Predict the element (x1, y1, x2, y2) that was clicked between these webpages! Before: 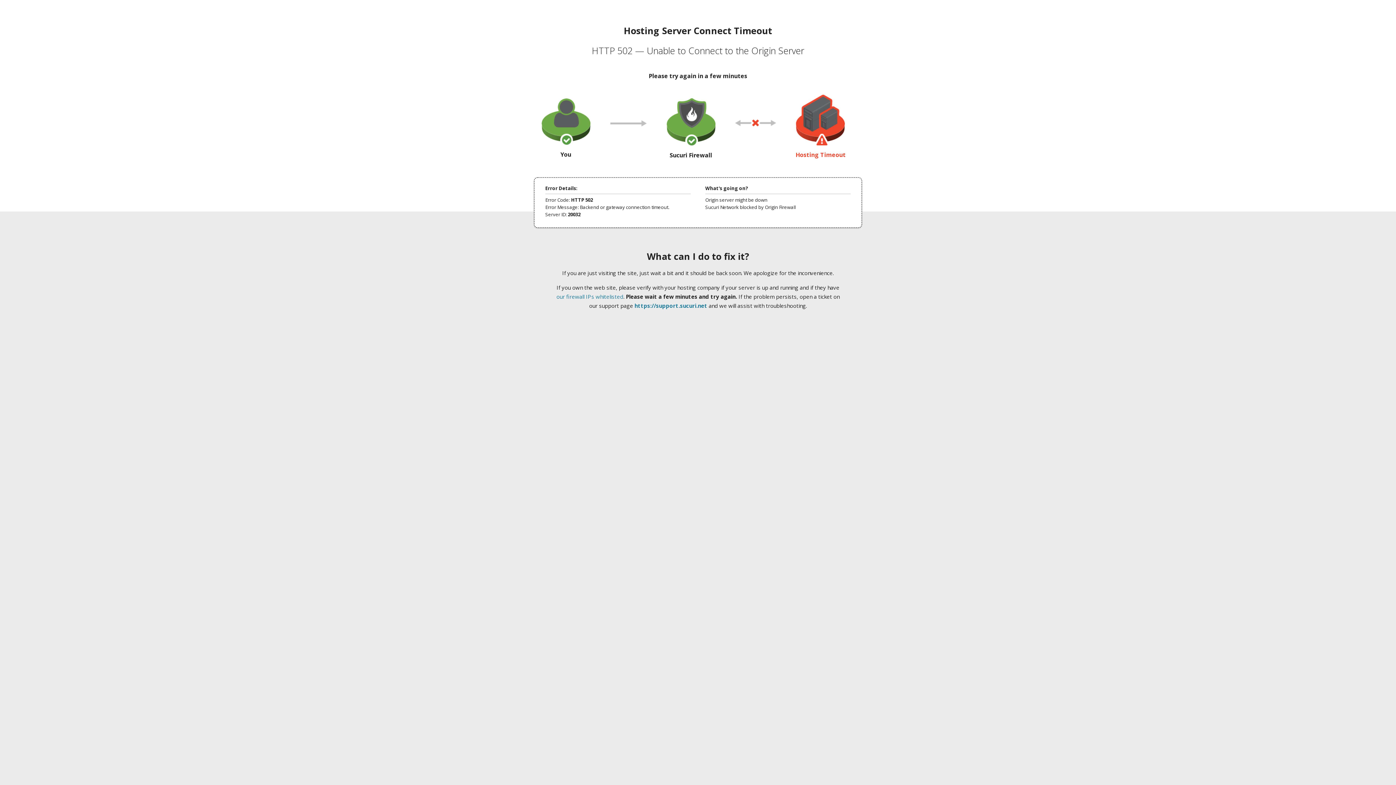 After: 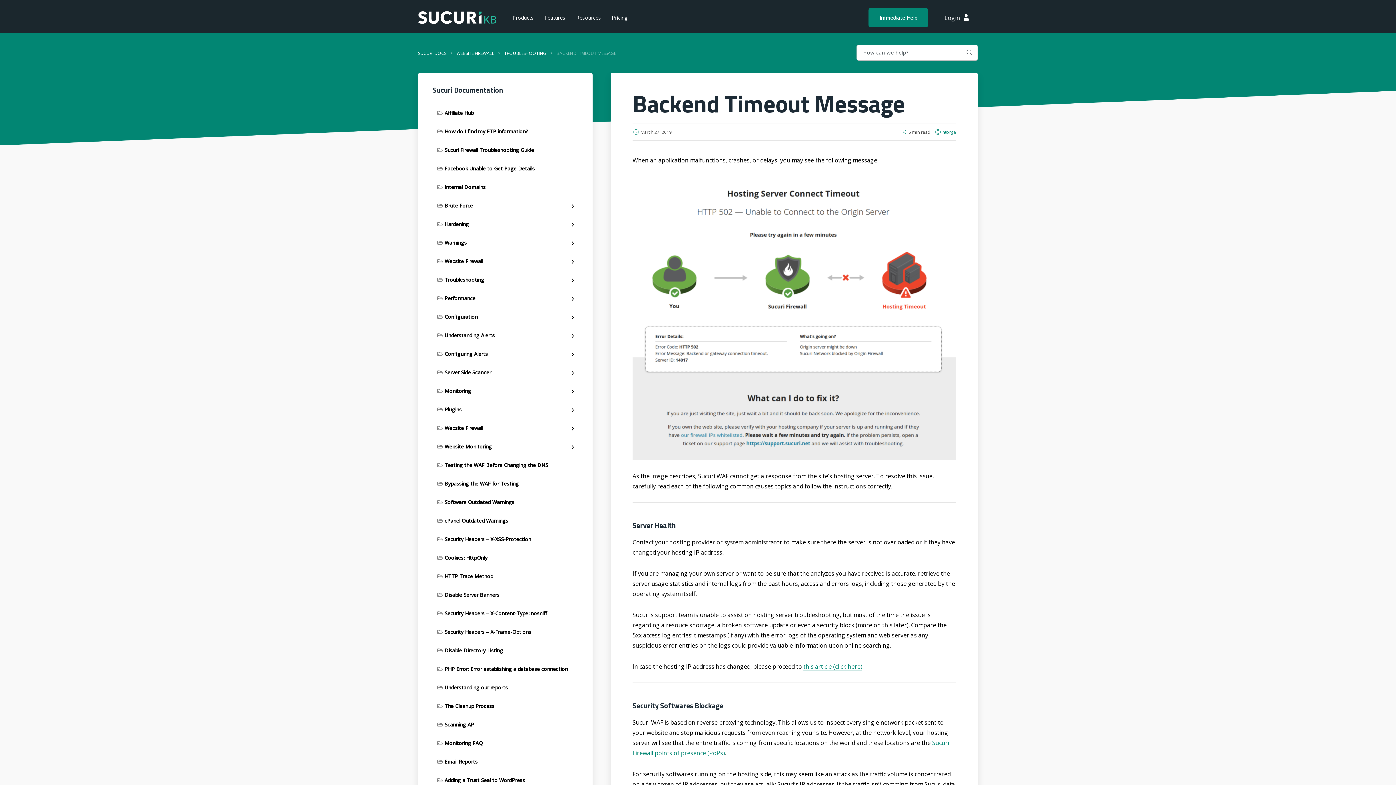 Action: bbox: (556, 293, 623, 300) label: our firewall IPs whitelisted